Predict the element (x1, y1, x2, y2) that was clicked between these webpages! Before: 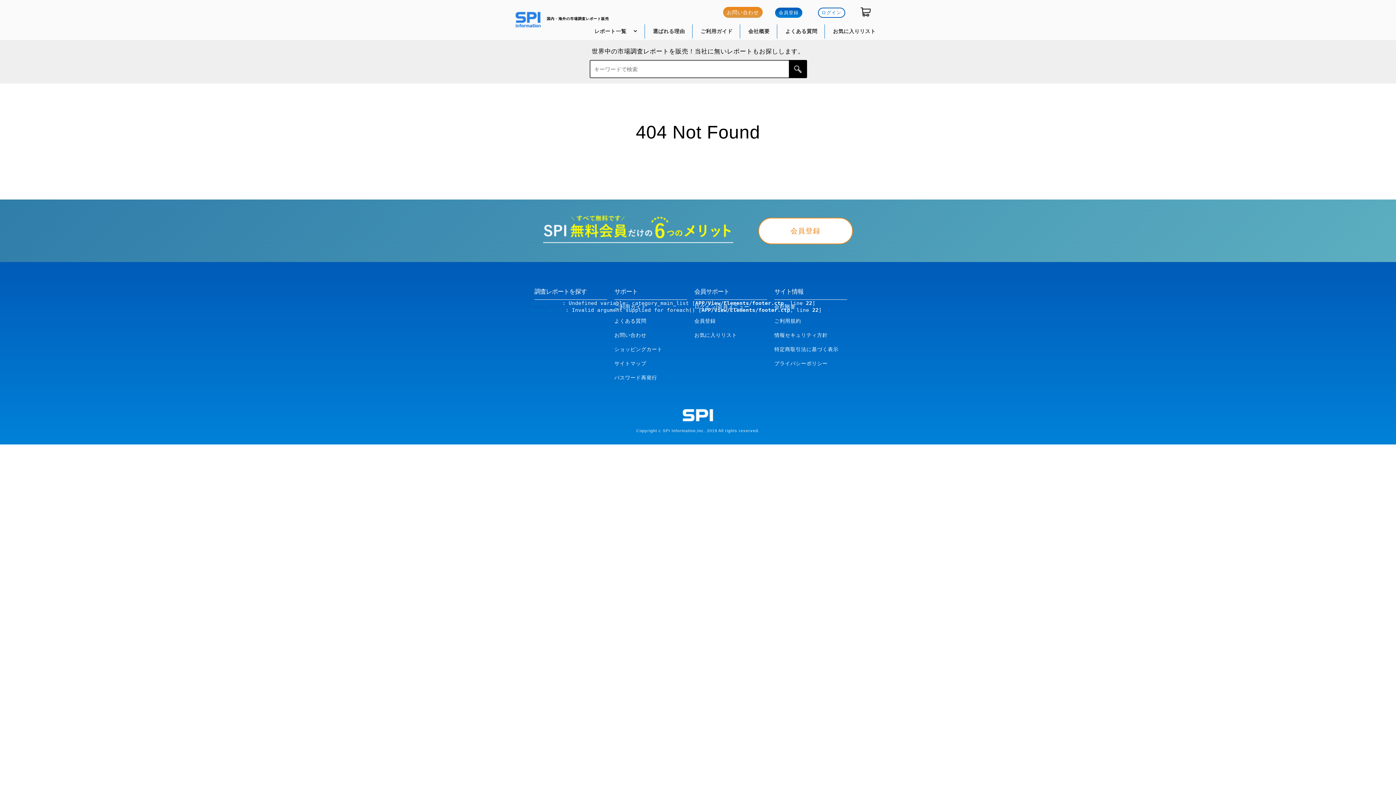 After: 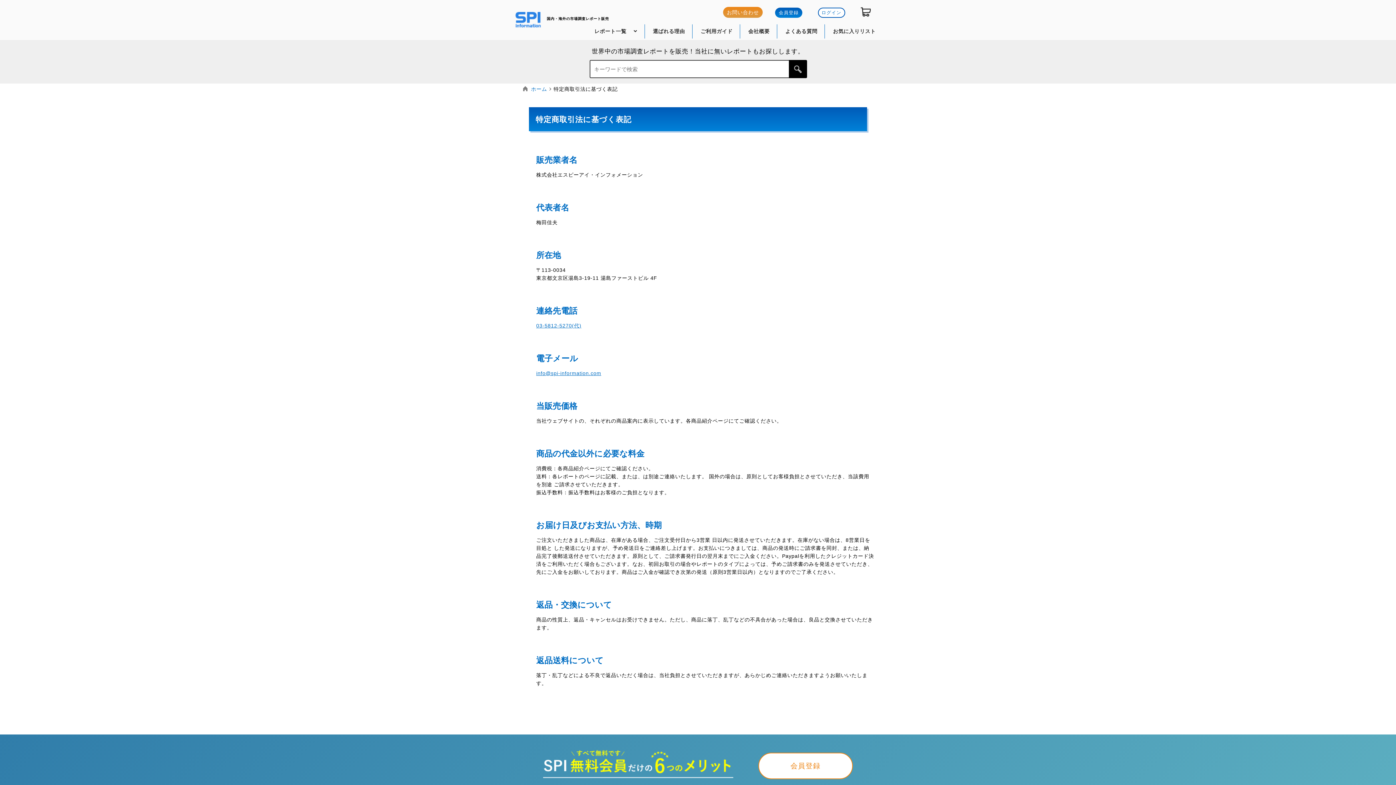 Action: label: 特定商取引法に基づく表示 bbox: (774, 346, 838, 352)